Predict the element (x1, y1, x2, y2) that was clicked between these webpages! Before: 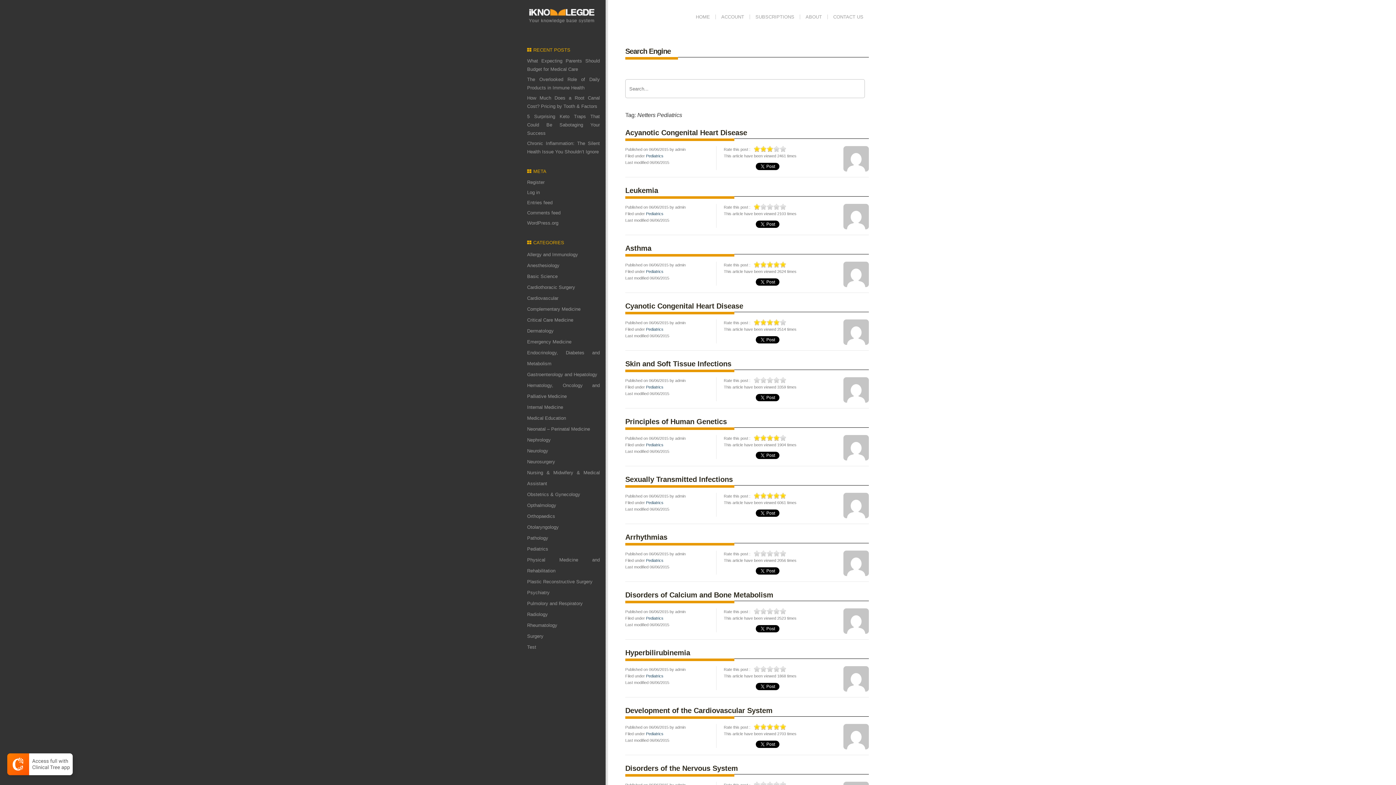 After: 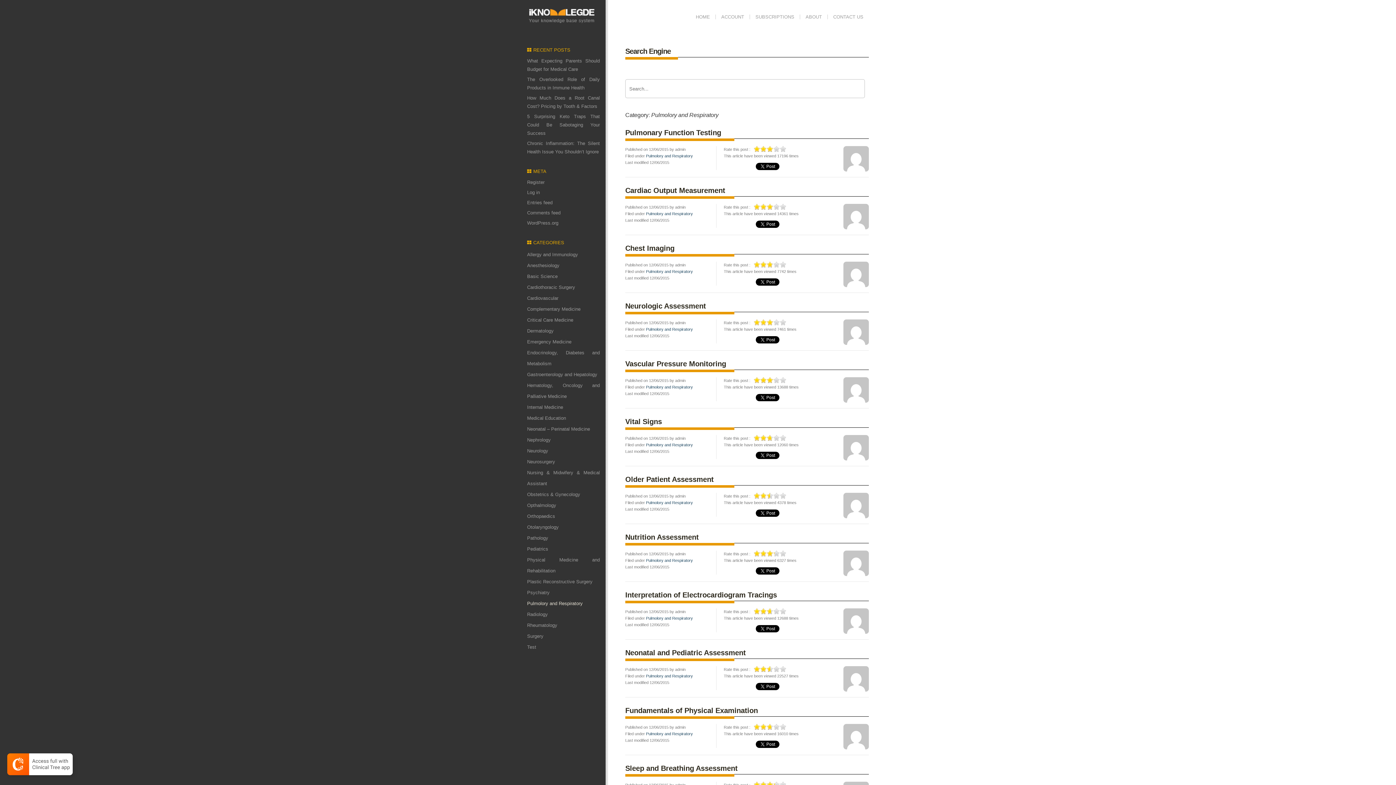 Action: bbox: (527, 601, 582, 606) label: Pulmolory and Respiratory